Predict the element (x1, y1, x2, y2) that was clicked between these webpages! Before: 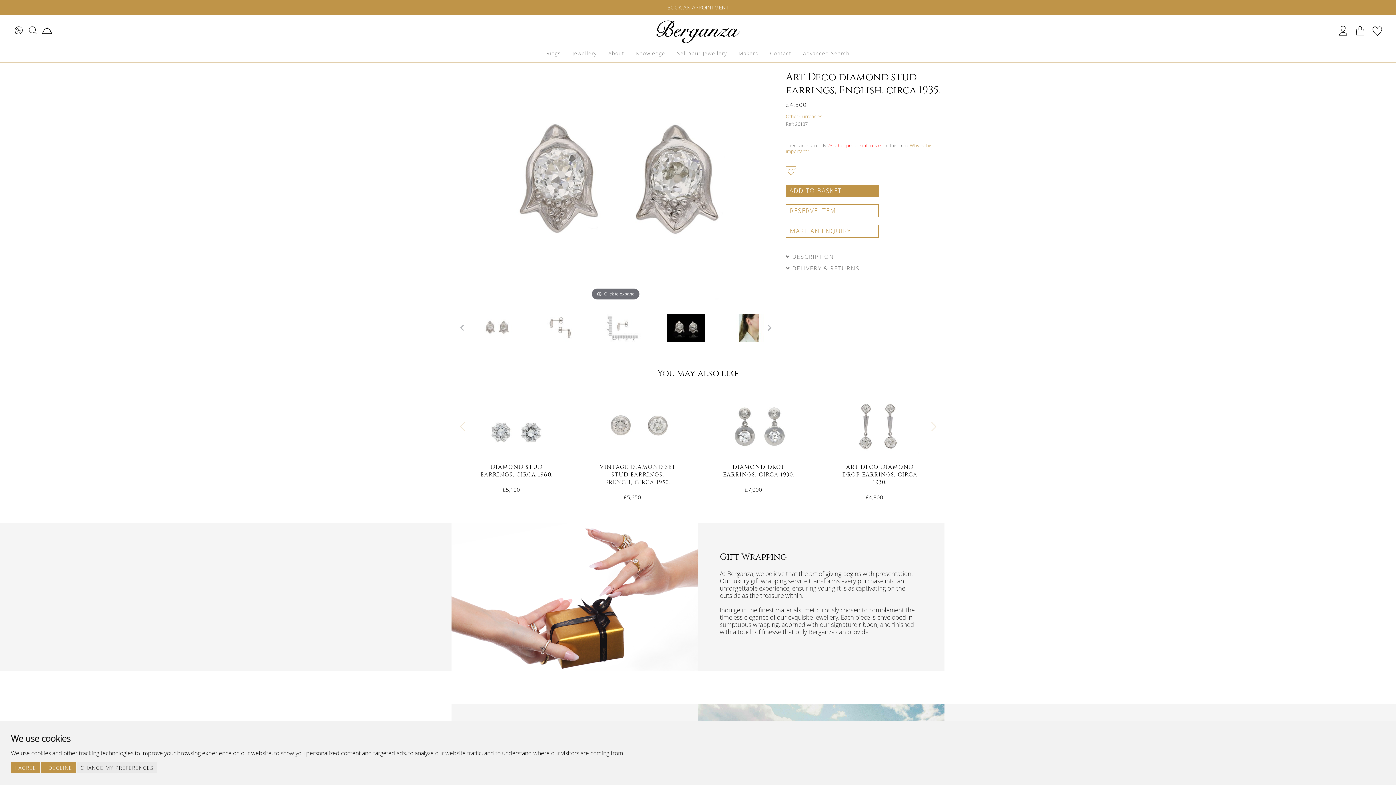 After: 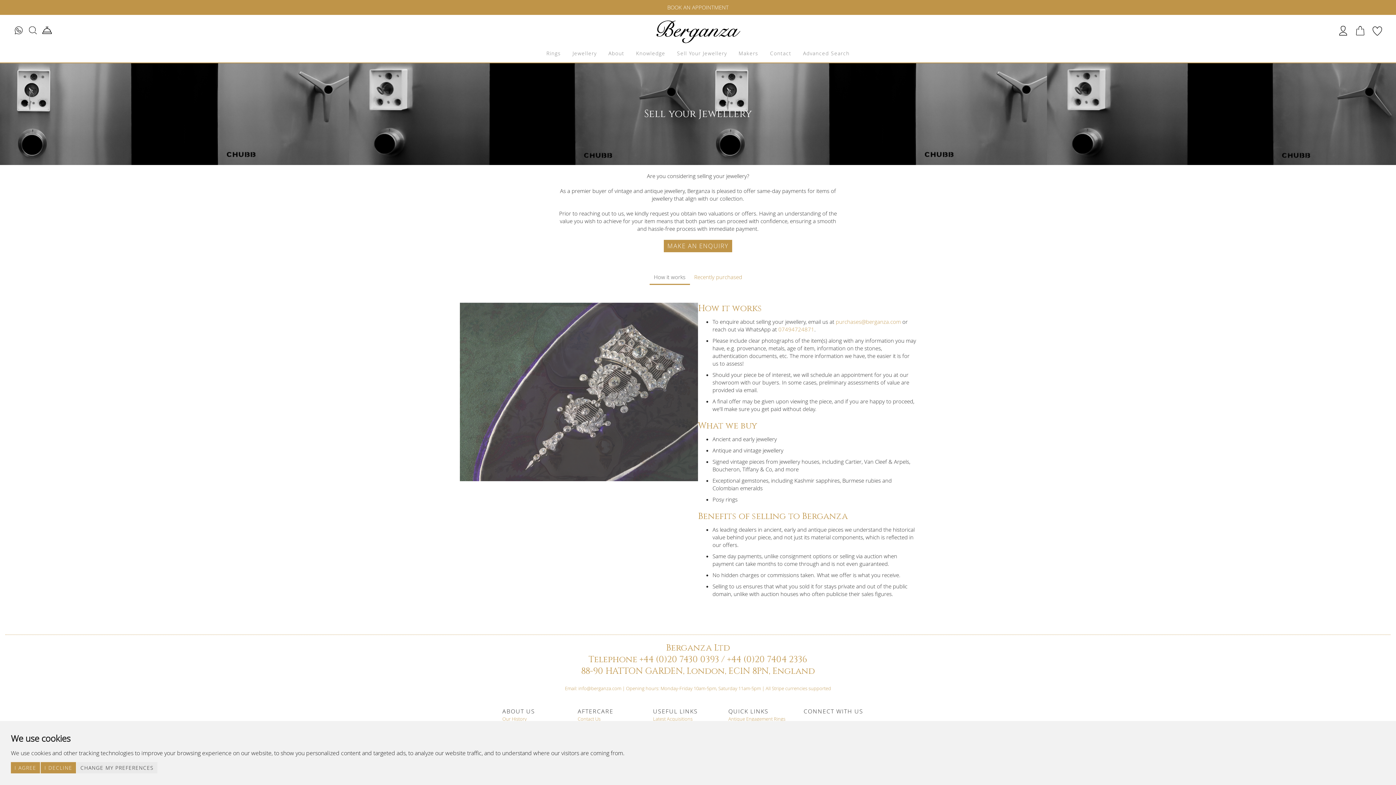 Action: label: Sell Your Jewellery bbox: (671, 44, 733, 62)